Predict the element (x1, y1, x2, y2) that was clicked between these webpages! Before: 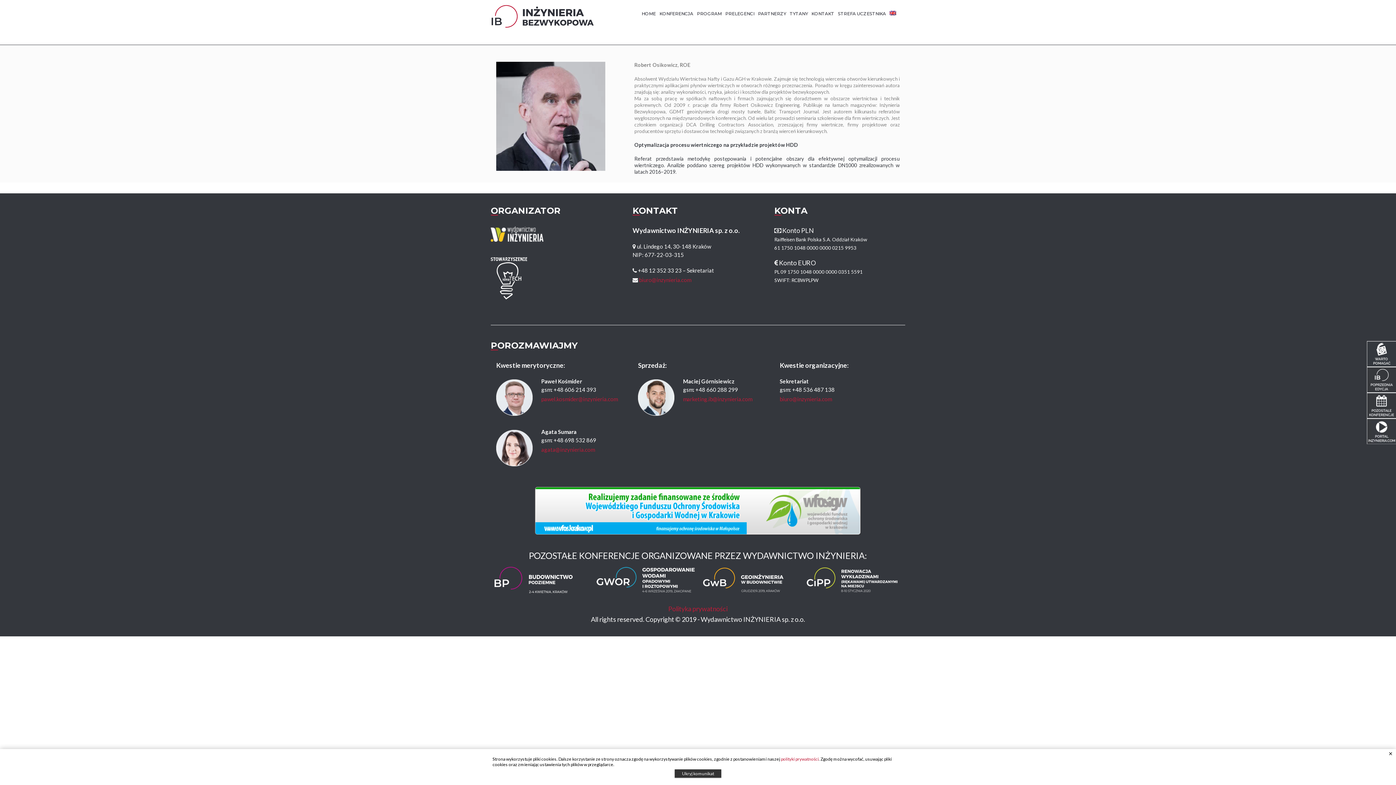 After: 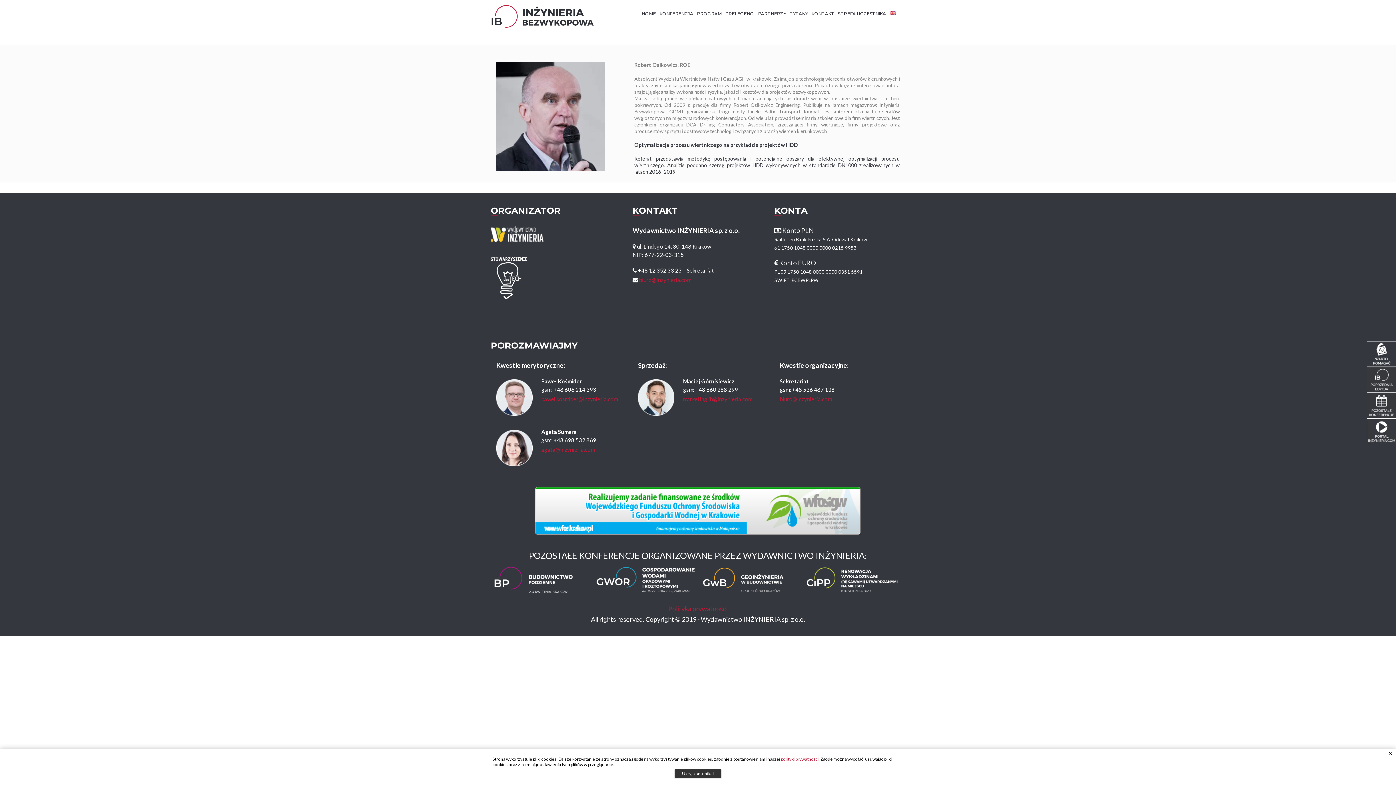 Action: bbox: (490, 229, 559, 237)